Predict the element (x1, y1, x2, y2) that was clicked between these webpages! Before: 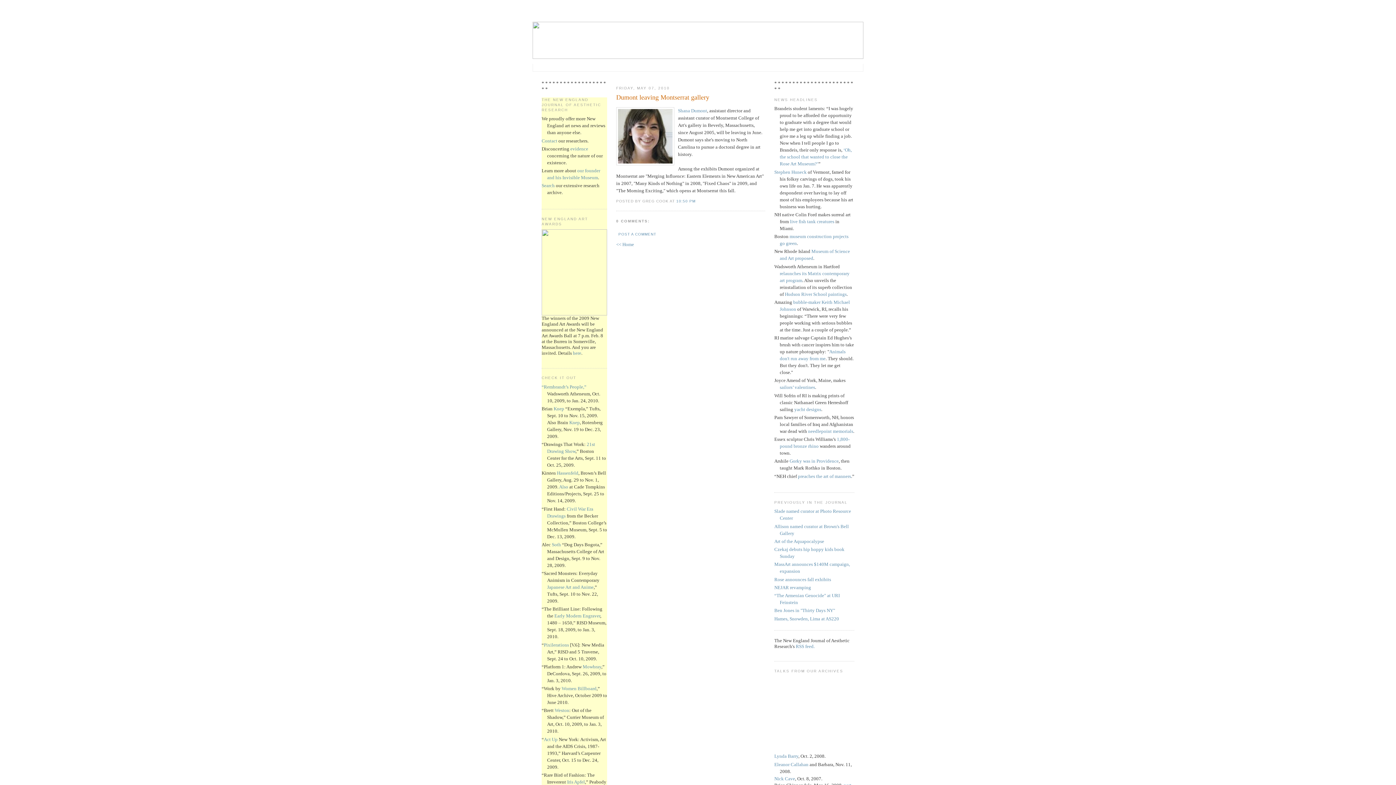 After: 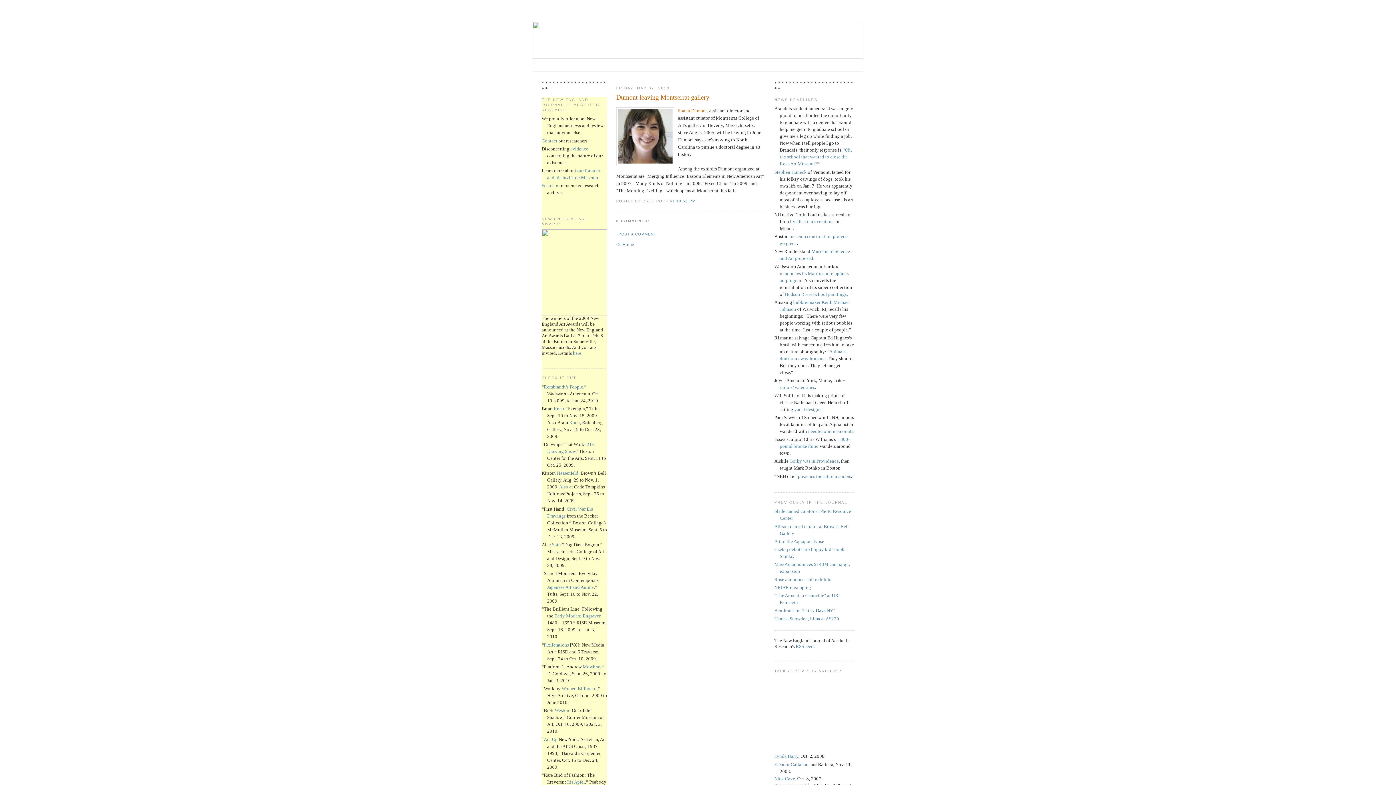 Action: label: Shana Dumont bbox: (678, 107, 707, 113)